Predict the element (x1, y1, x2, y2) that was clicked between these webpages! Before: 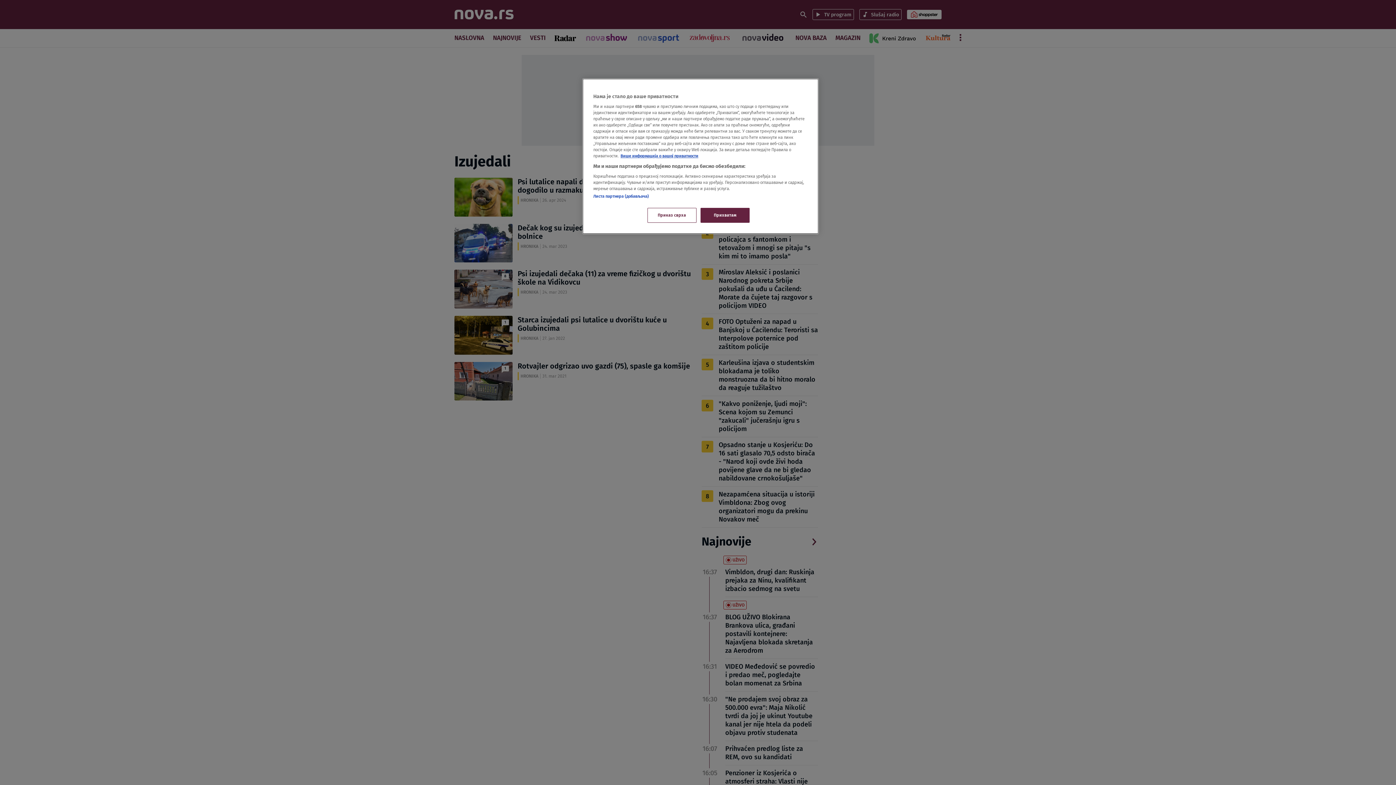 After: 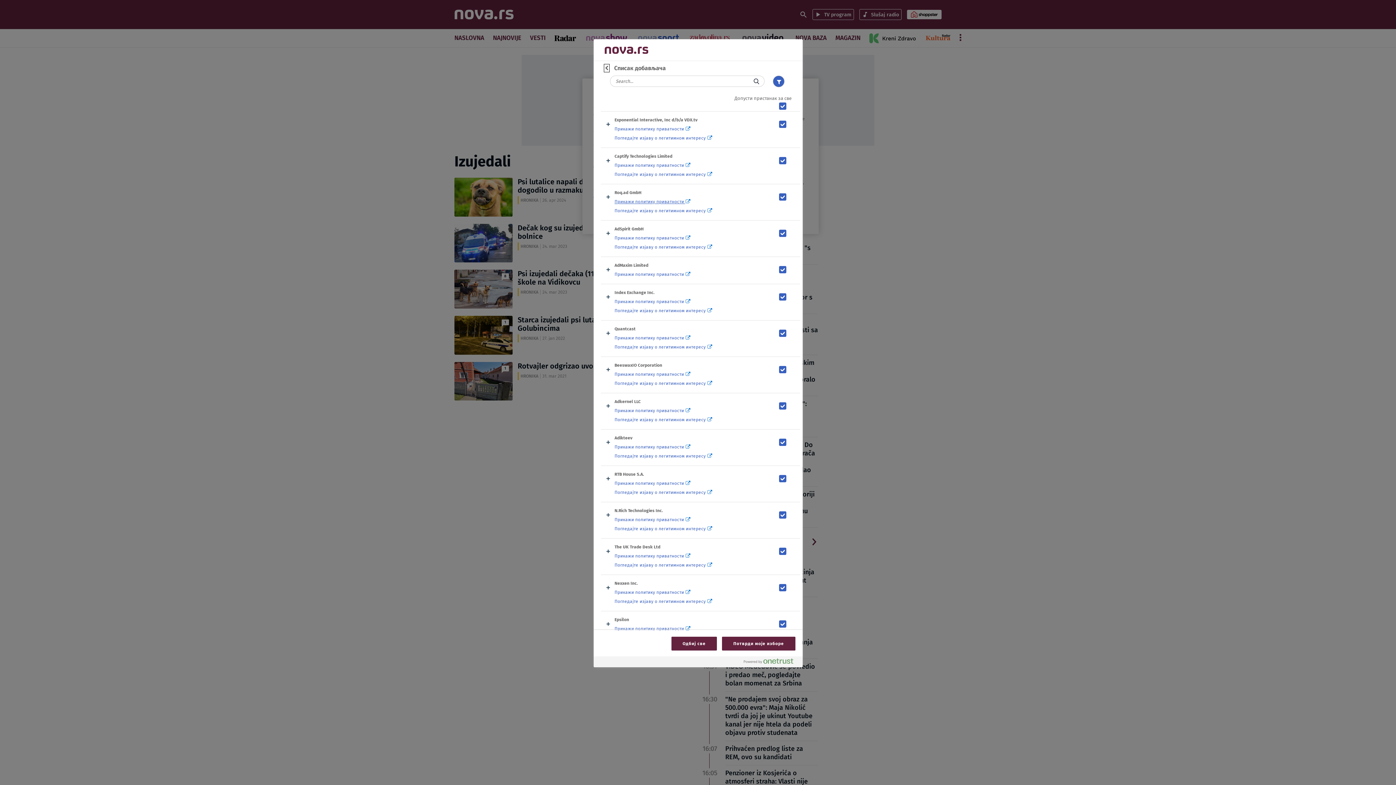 Action: label: Листа партнера (добављача) bbox: (593, 193, 649, 198)